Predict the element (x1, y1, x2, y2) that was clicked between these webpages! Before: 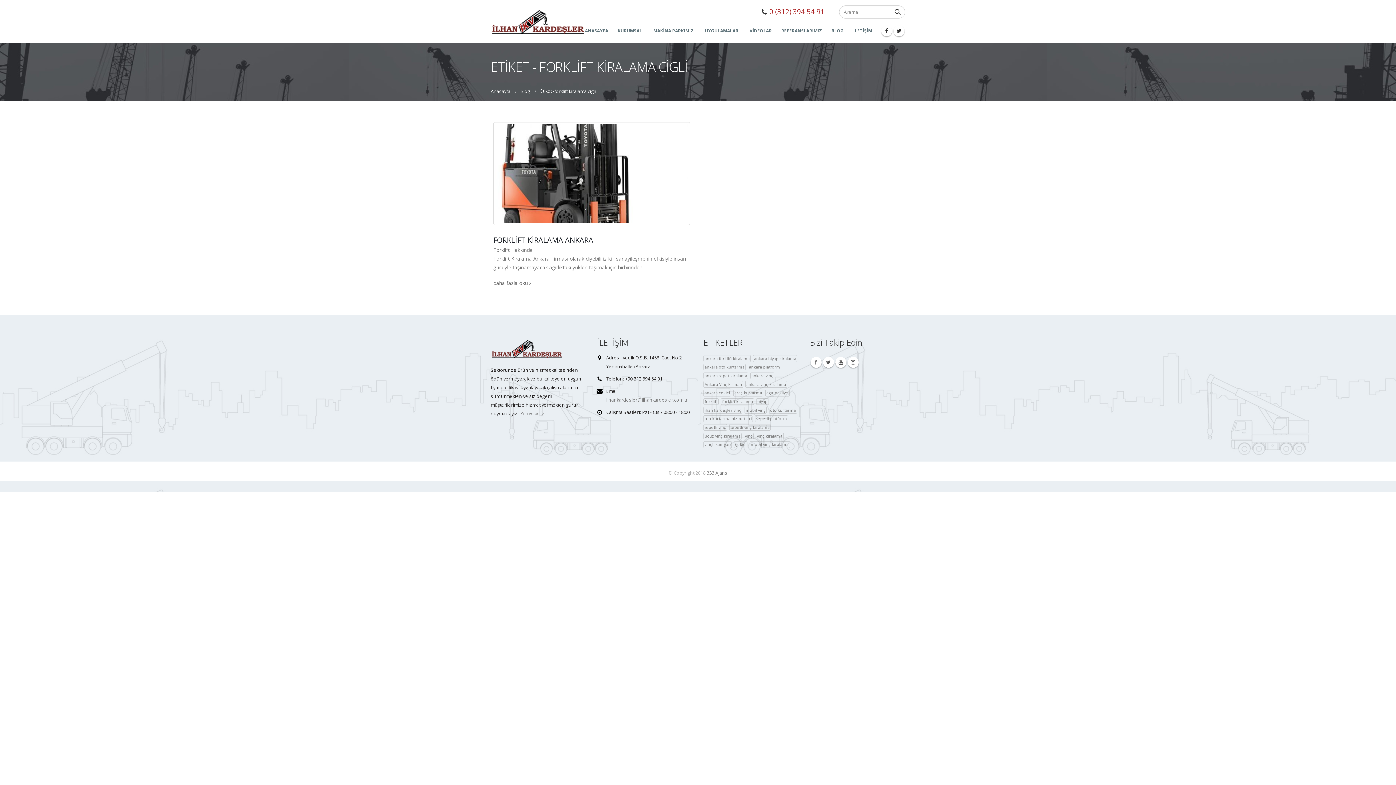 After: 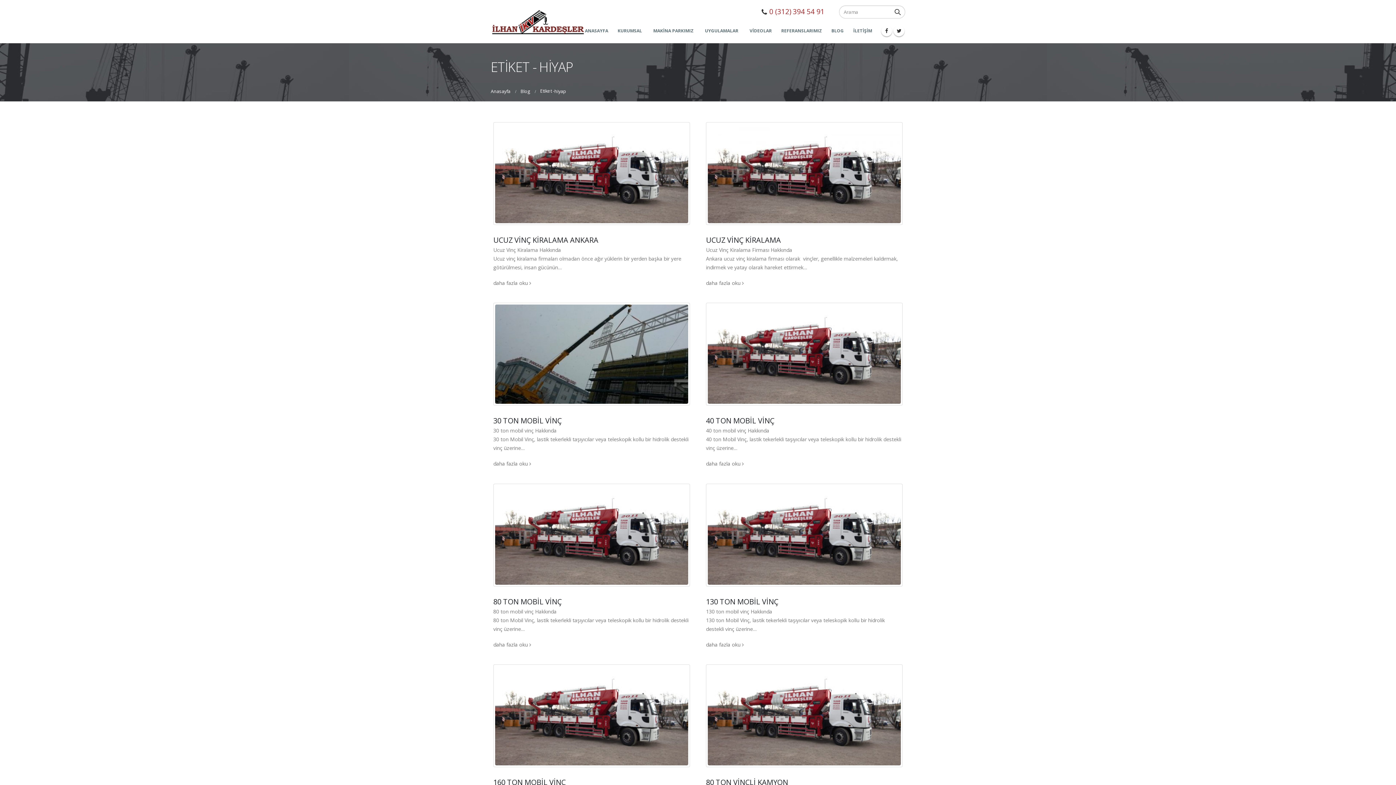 Action: label: hiyap (37 öge) bbox: (756, 398, 768, 405)